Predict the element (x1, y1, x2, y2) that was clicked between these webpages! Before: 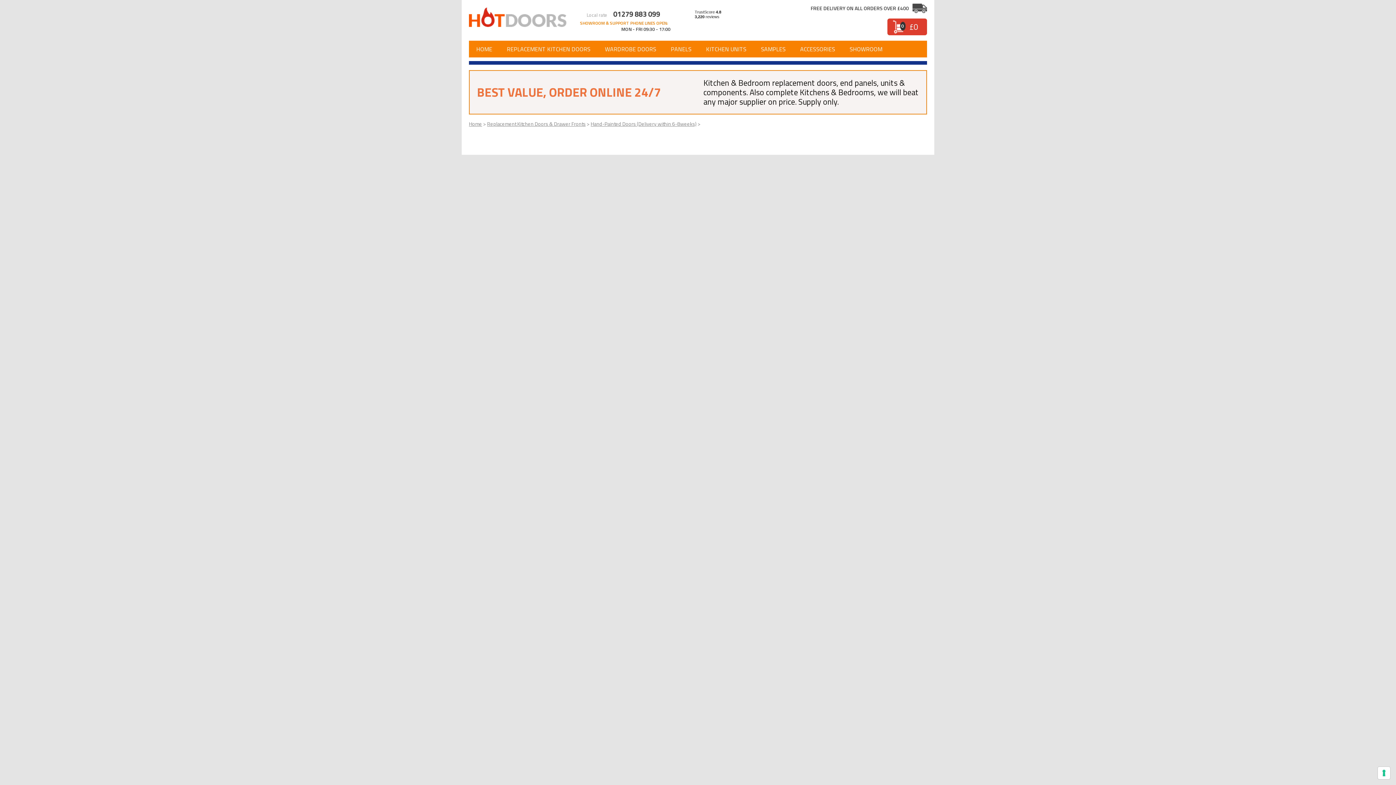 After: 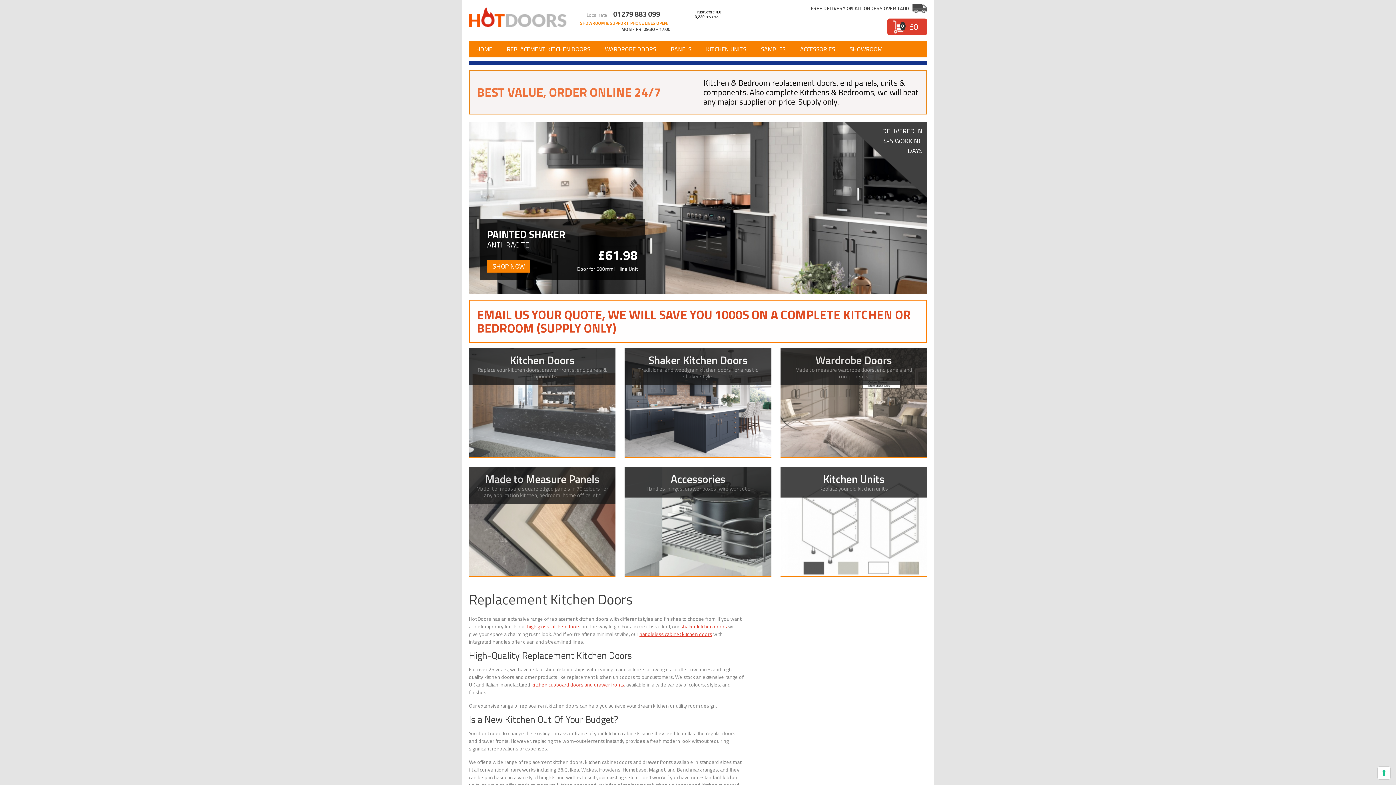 Action: label: Home bbox: (469, 120, 482, 127)